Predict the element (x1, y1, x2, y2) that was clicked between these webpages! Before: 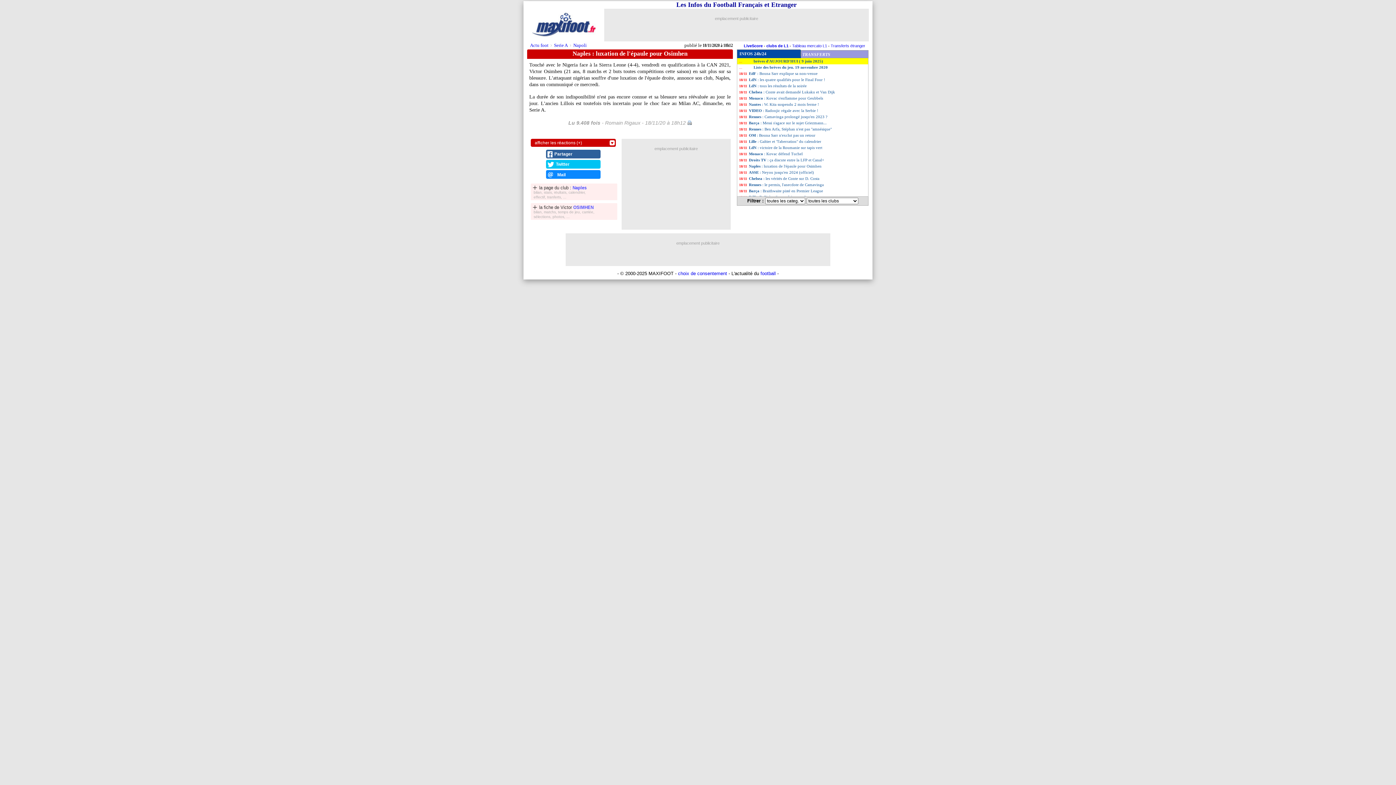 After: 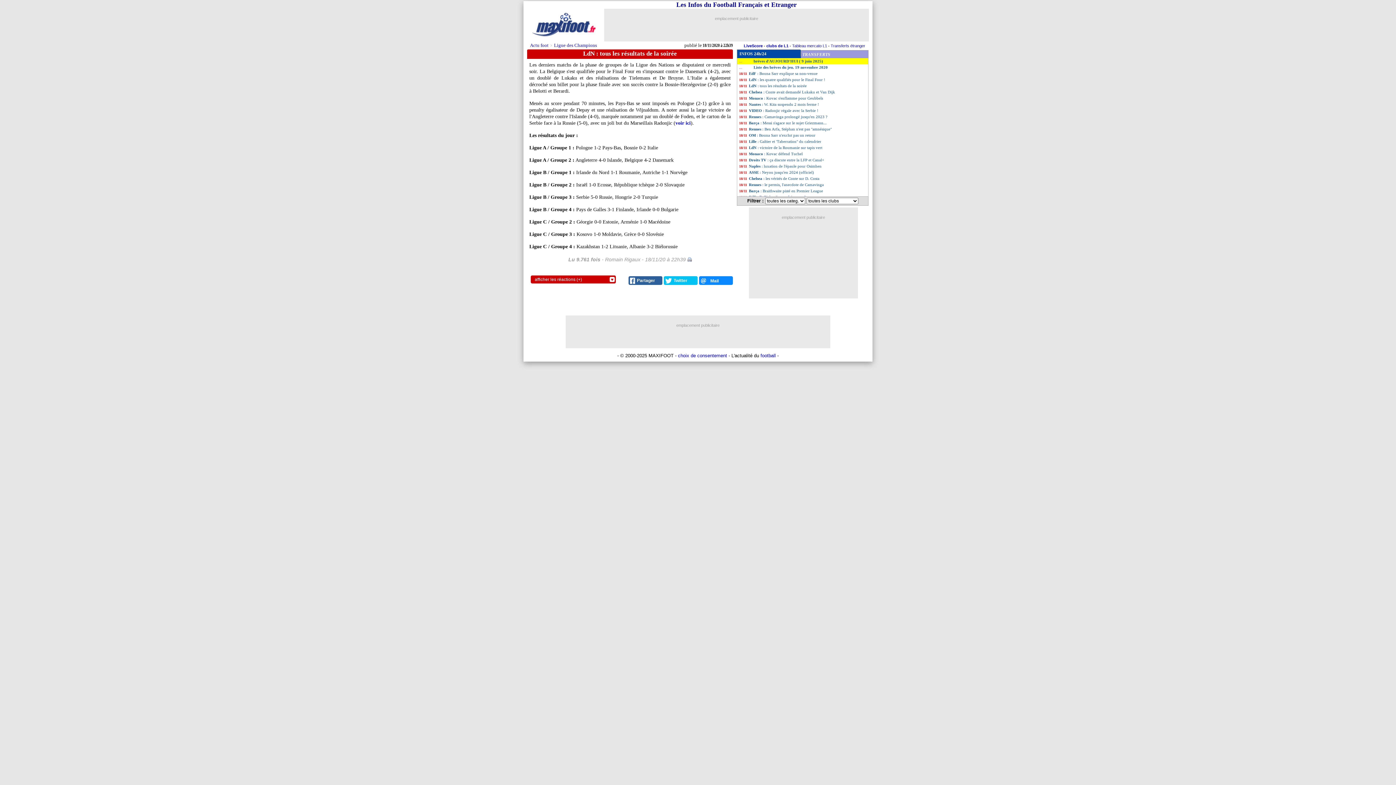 Action: bbox: (737, 82, 868, 89) label: LdN : tous les résultats de la soirée